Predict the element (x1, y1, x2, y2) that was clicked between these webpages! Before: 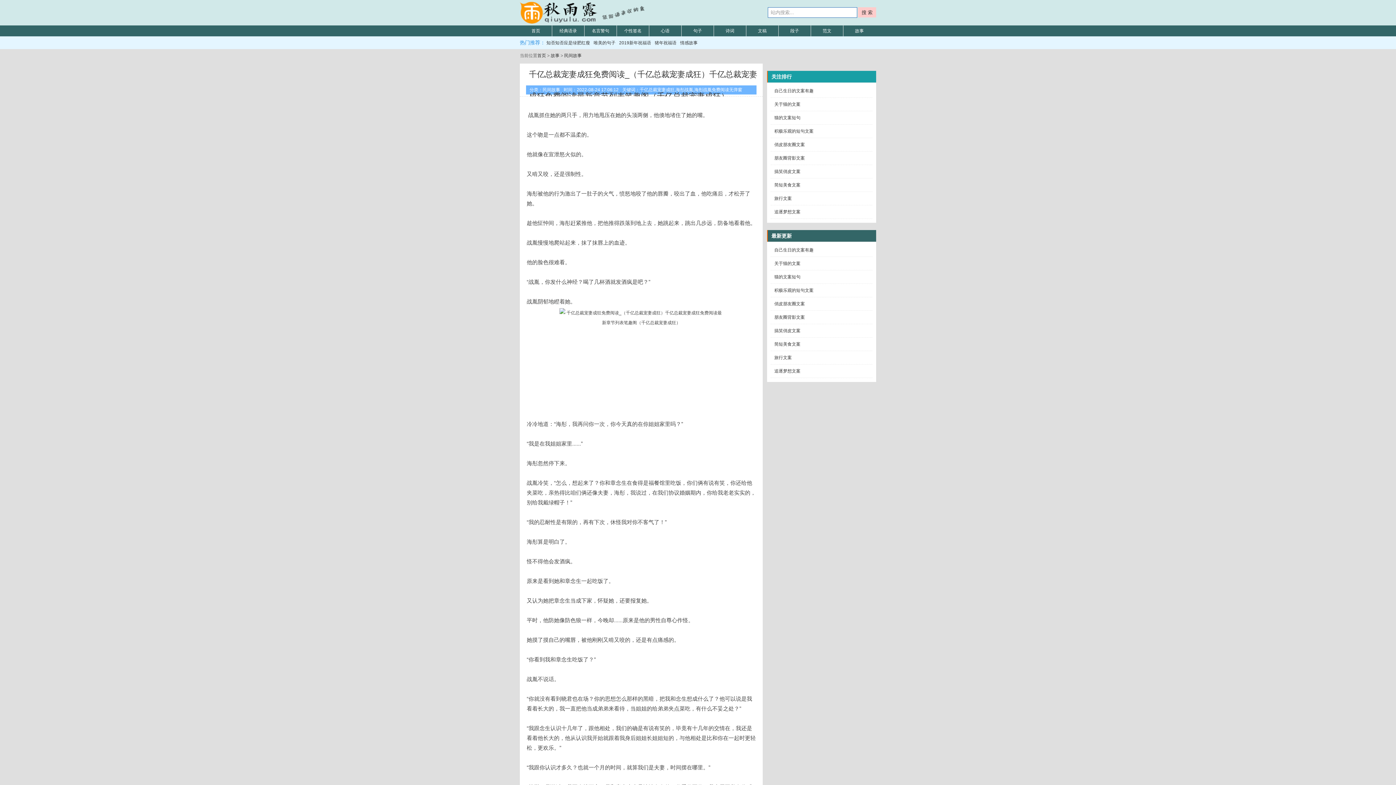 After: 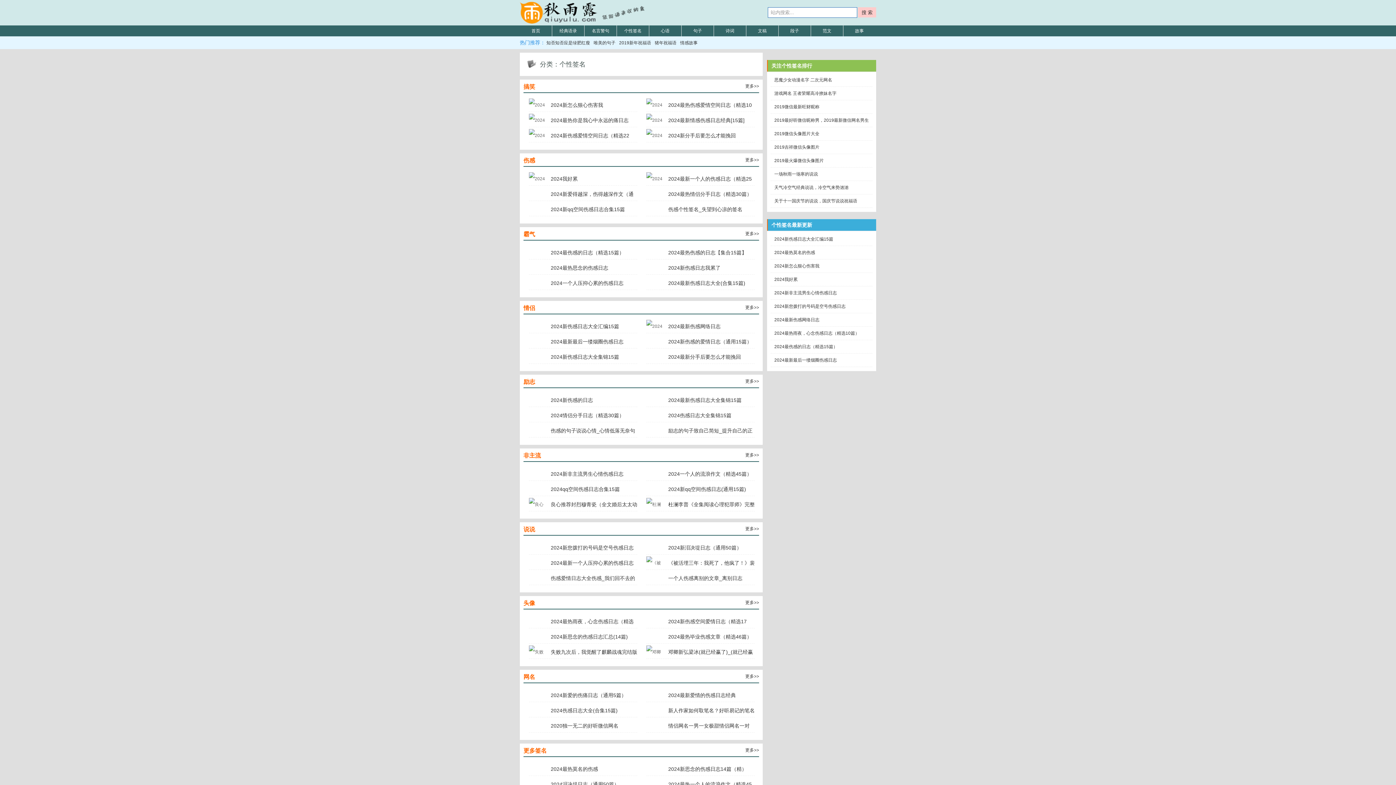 Action: label: 个性签名 bbox: (617, 25, 649, 36)